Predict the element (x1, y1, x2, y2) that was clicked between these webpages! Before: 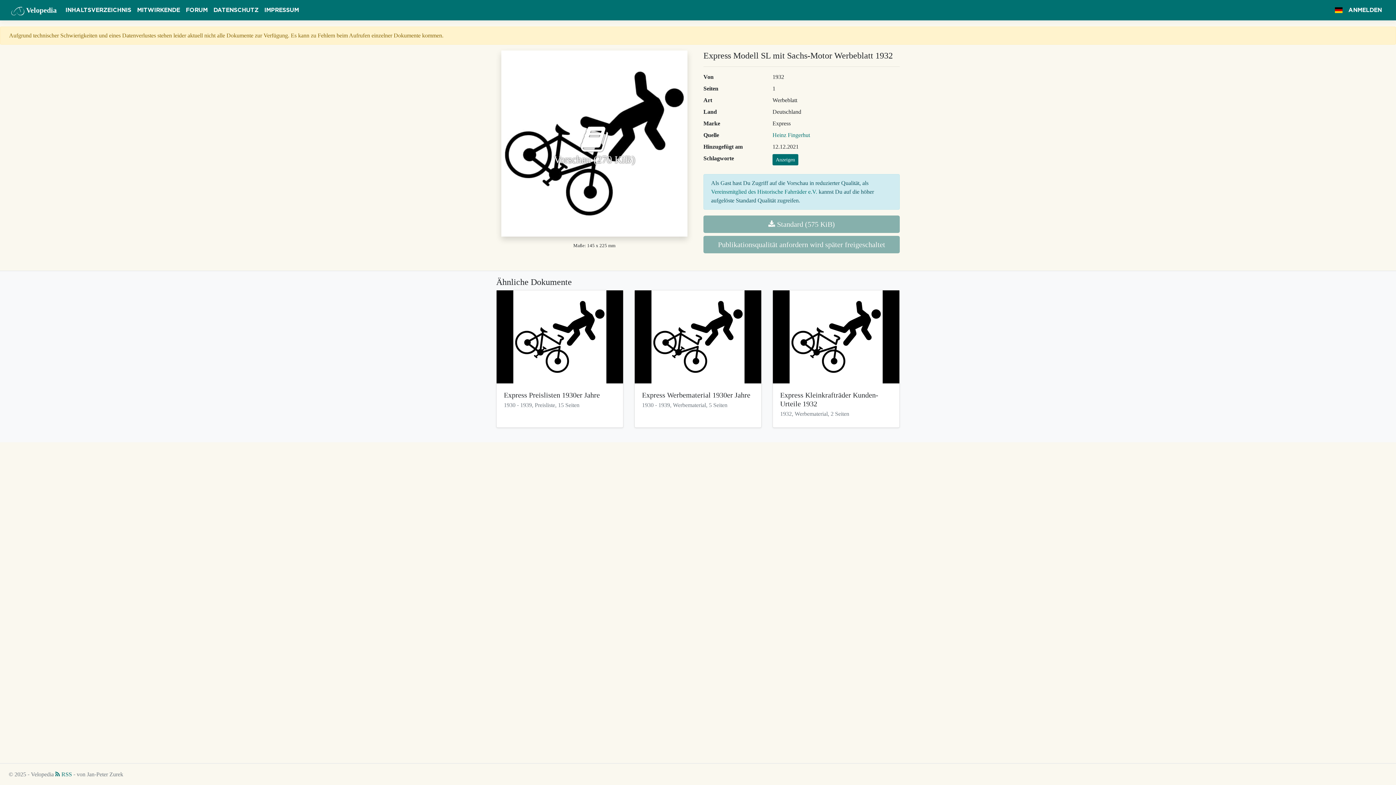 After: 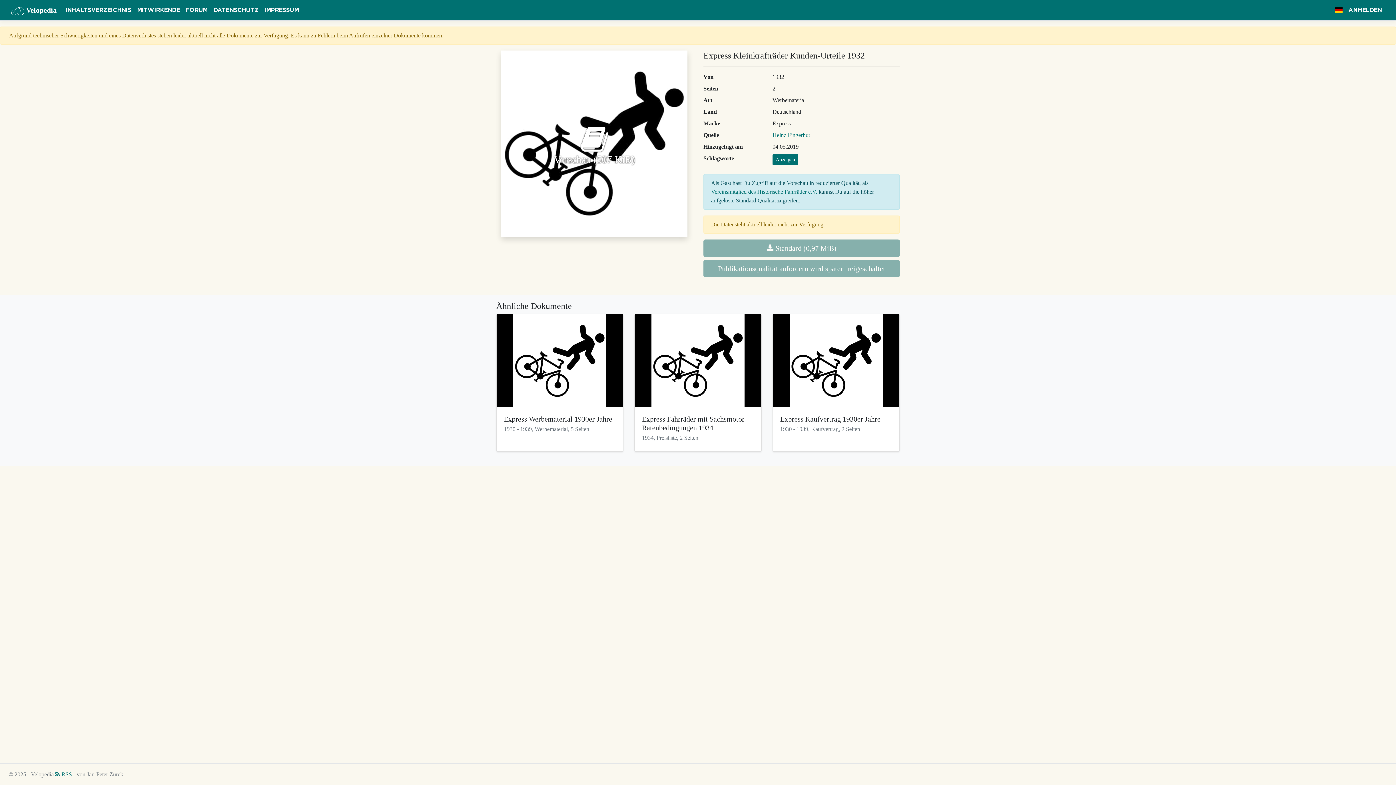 Action: bbox: (773, 290, 899, 383)